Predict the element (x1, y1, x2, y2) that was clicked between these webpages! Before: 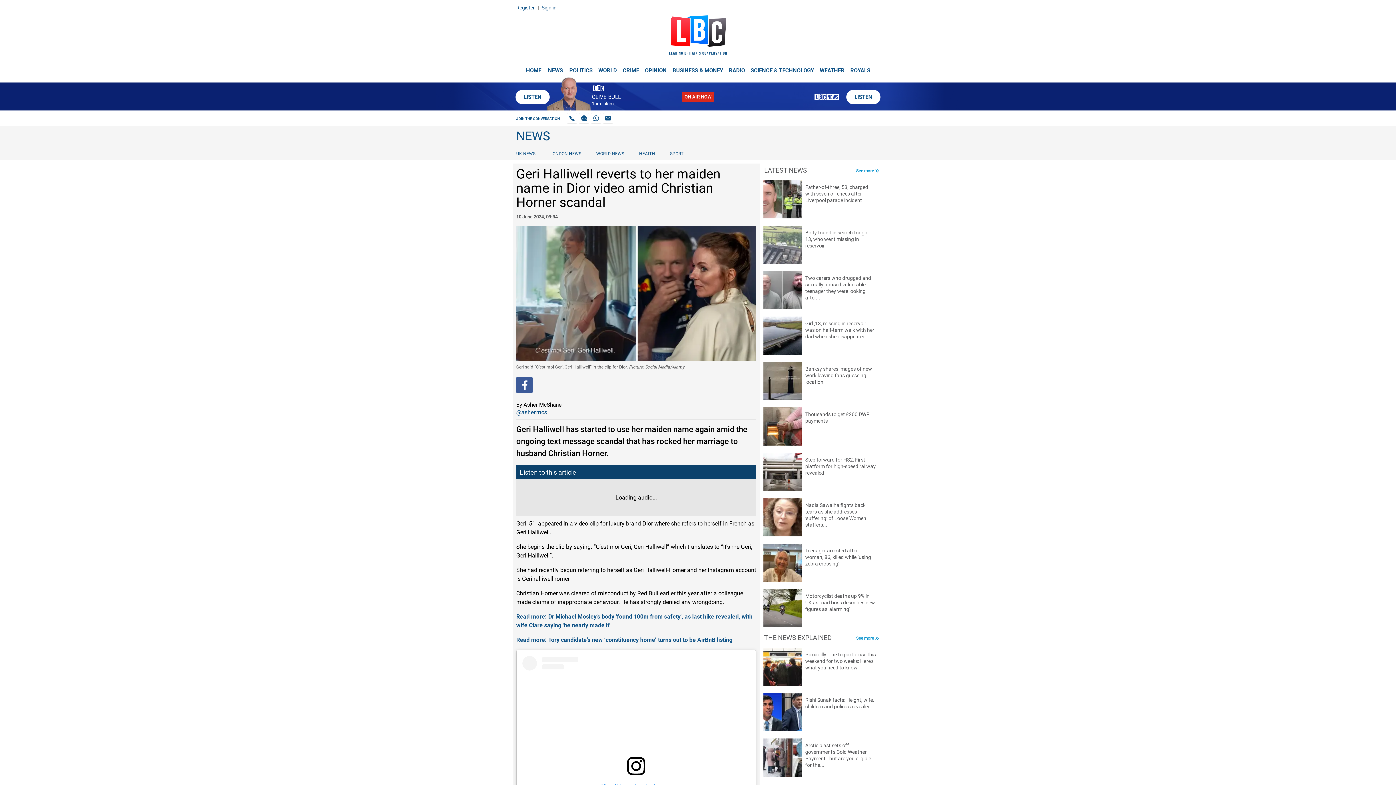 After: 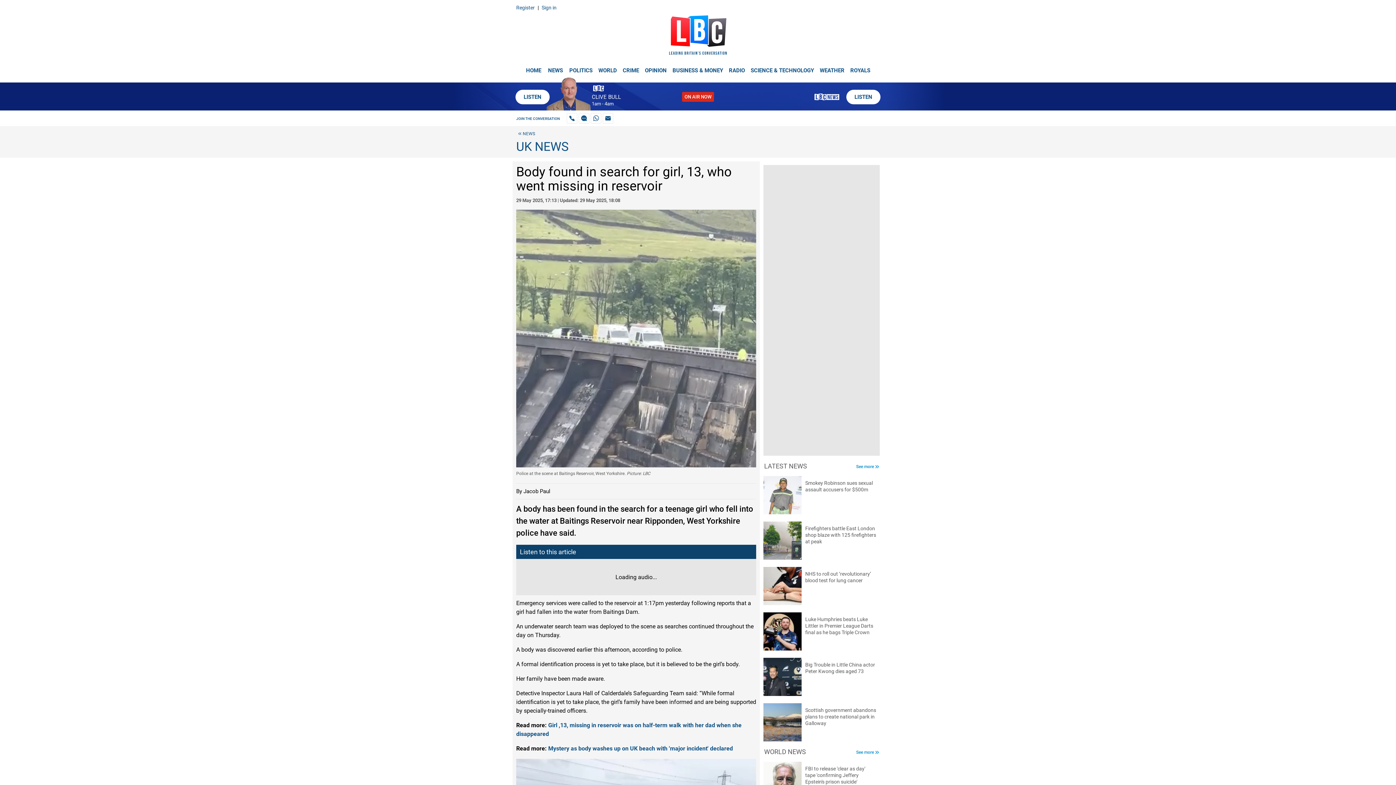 Action: bbox: (763, 225, 880, 264) label: Body found in search for girl, 13, who went missing in reservoir